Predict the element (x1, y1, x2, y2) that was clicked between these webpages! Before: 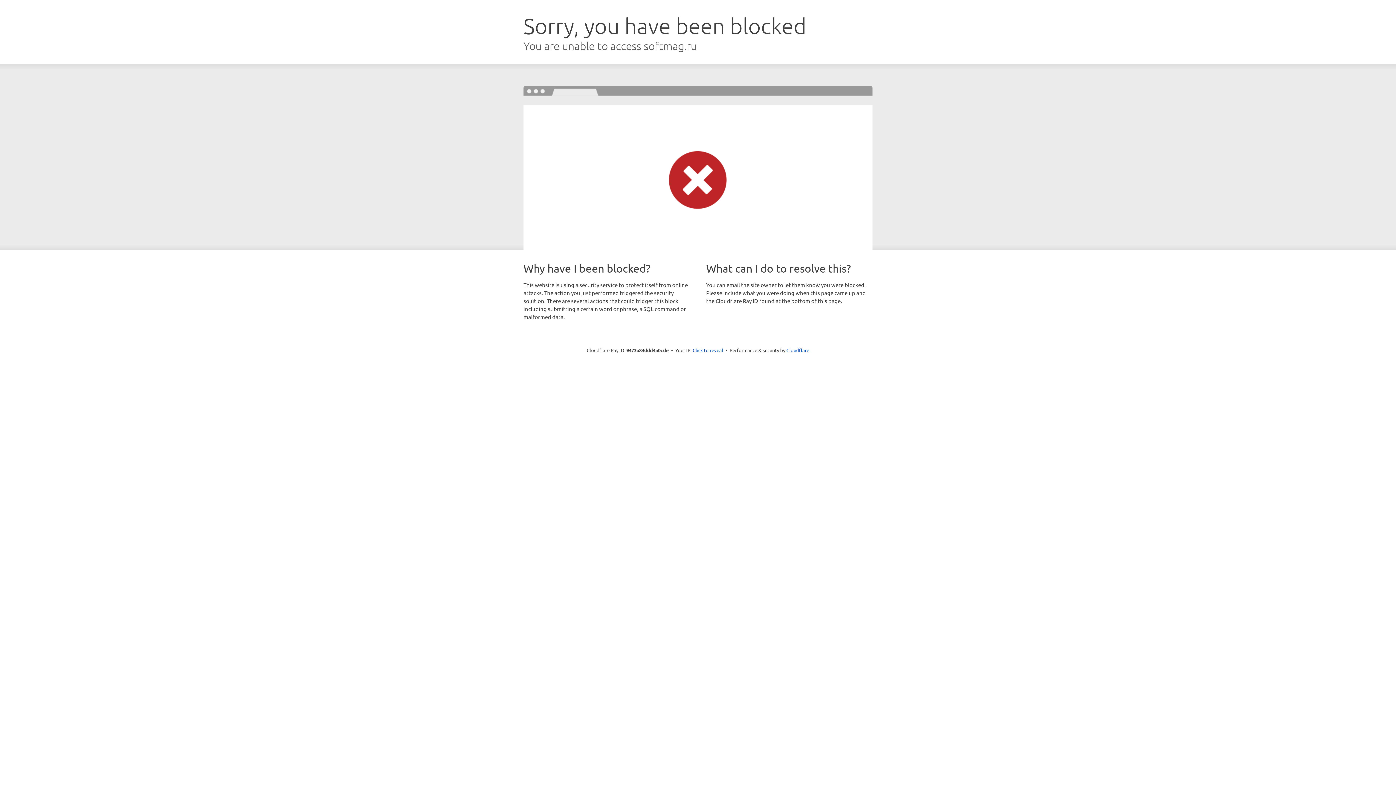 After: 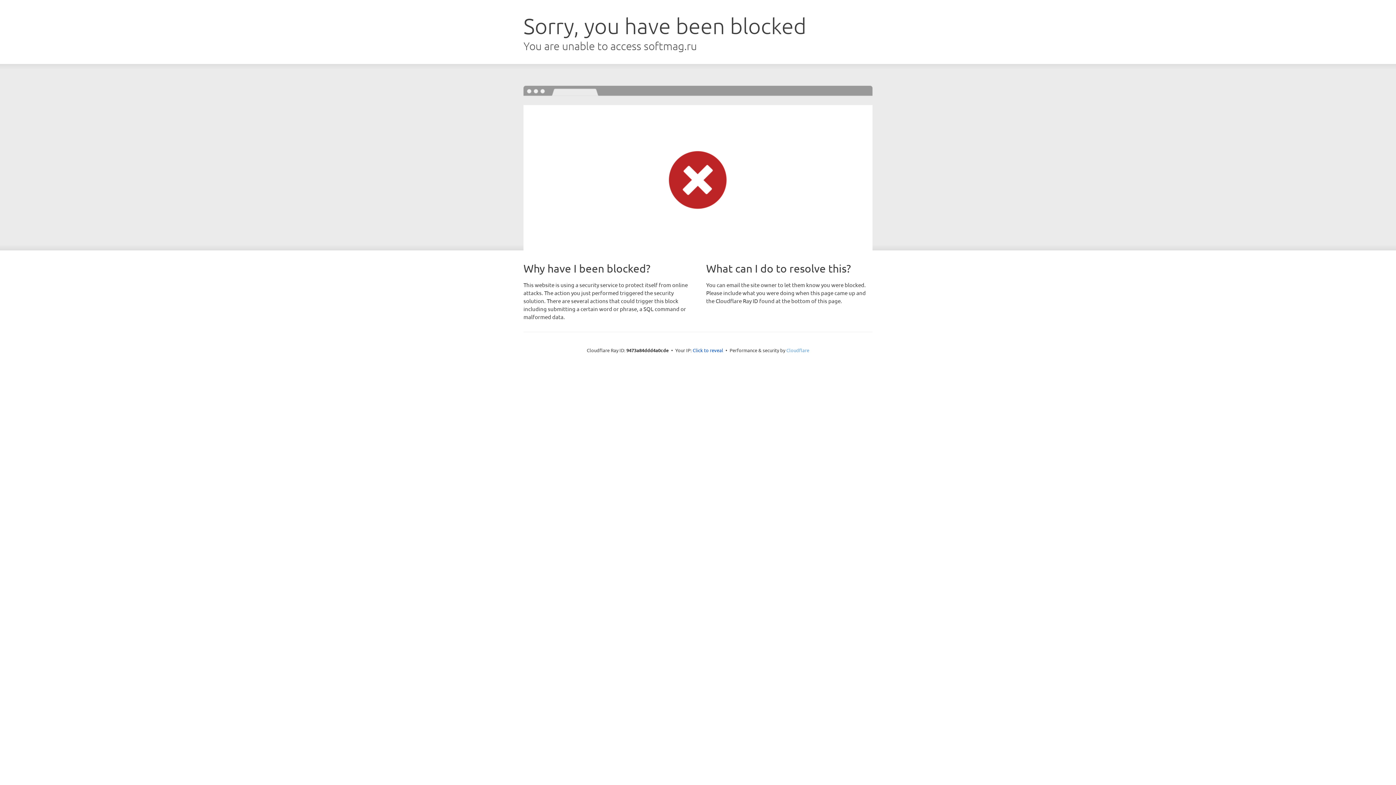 Action: label: Cloudflare bbox: (786, 347, 809, 353)